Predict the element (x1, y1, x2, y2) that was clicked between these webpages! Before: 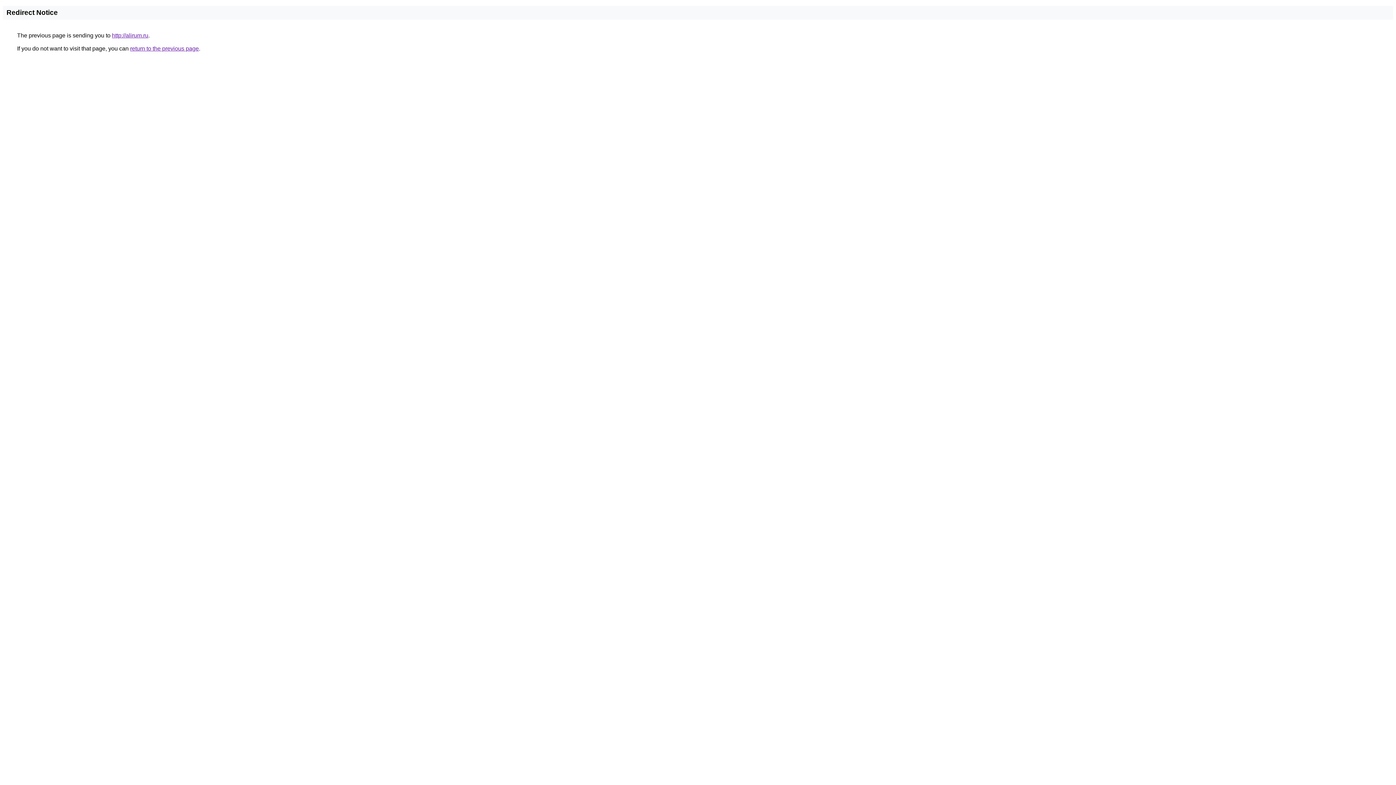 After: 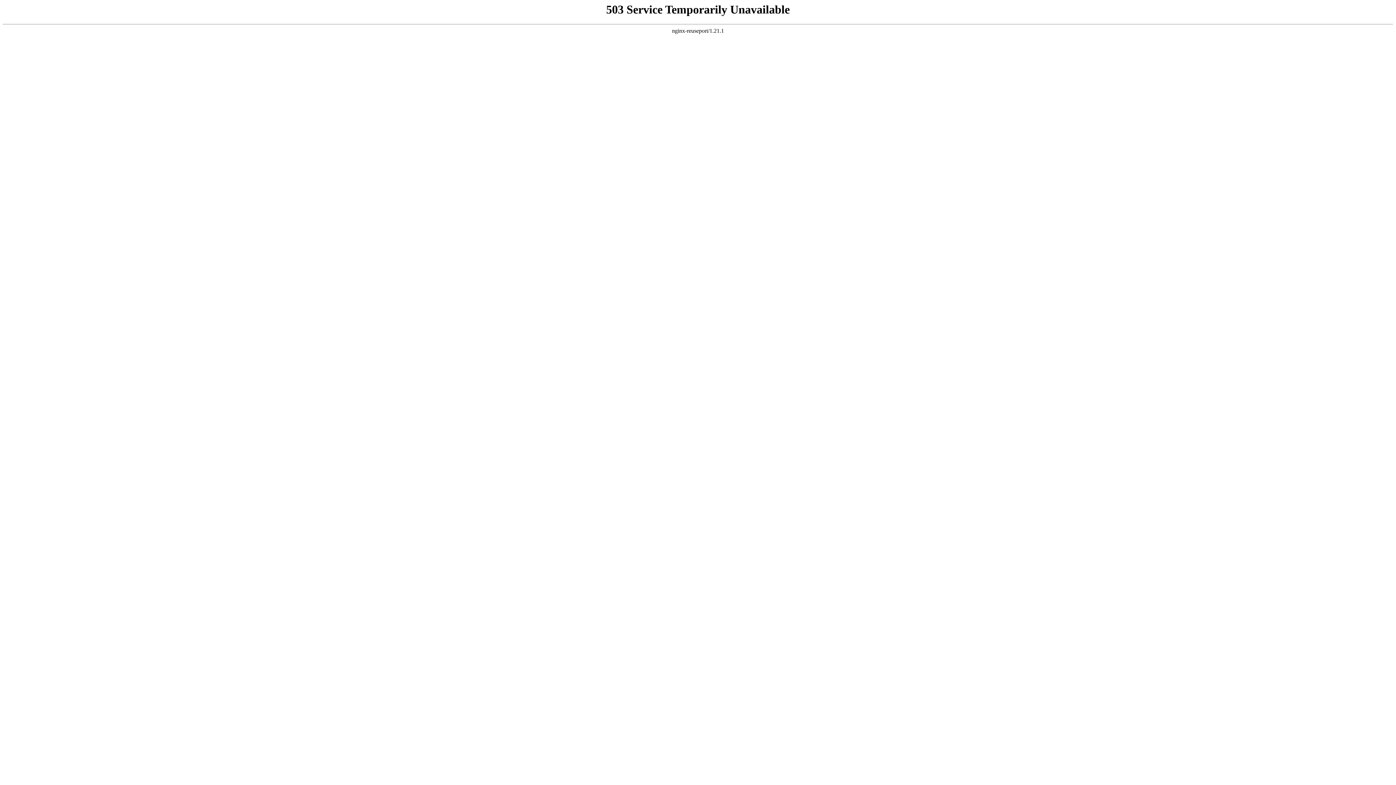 Action: label: http://alirum.ru bbox: (112, 32, 148, 38)